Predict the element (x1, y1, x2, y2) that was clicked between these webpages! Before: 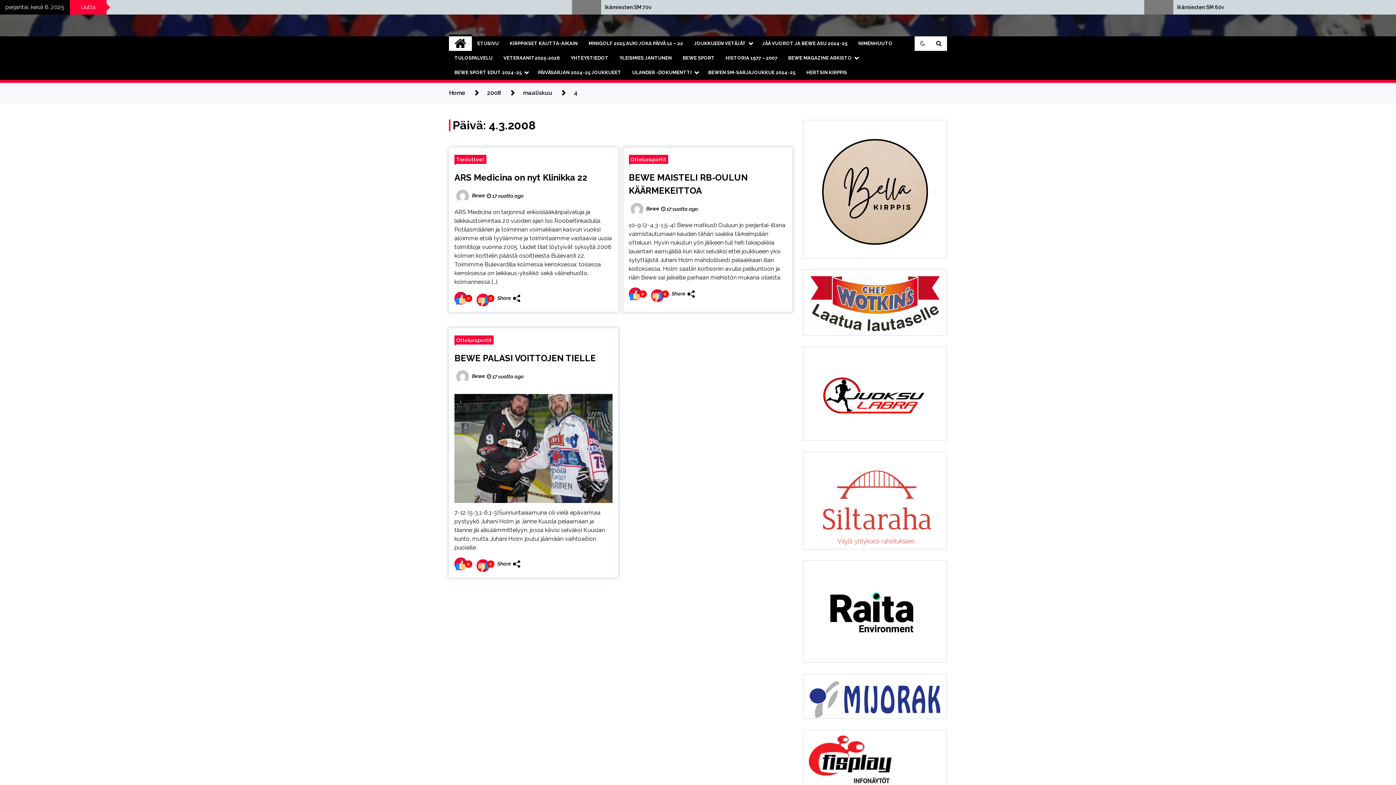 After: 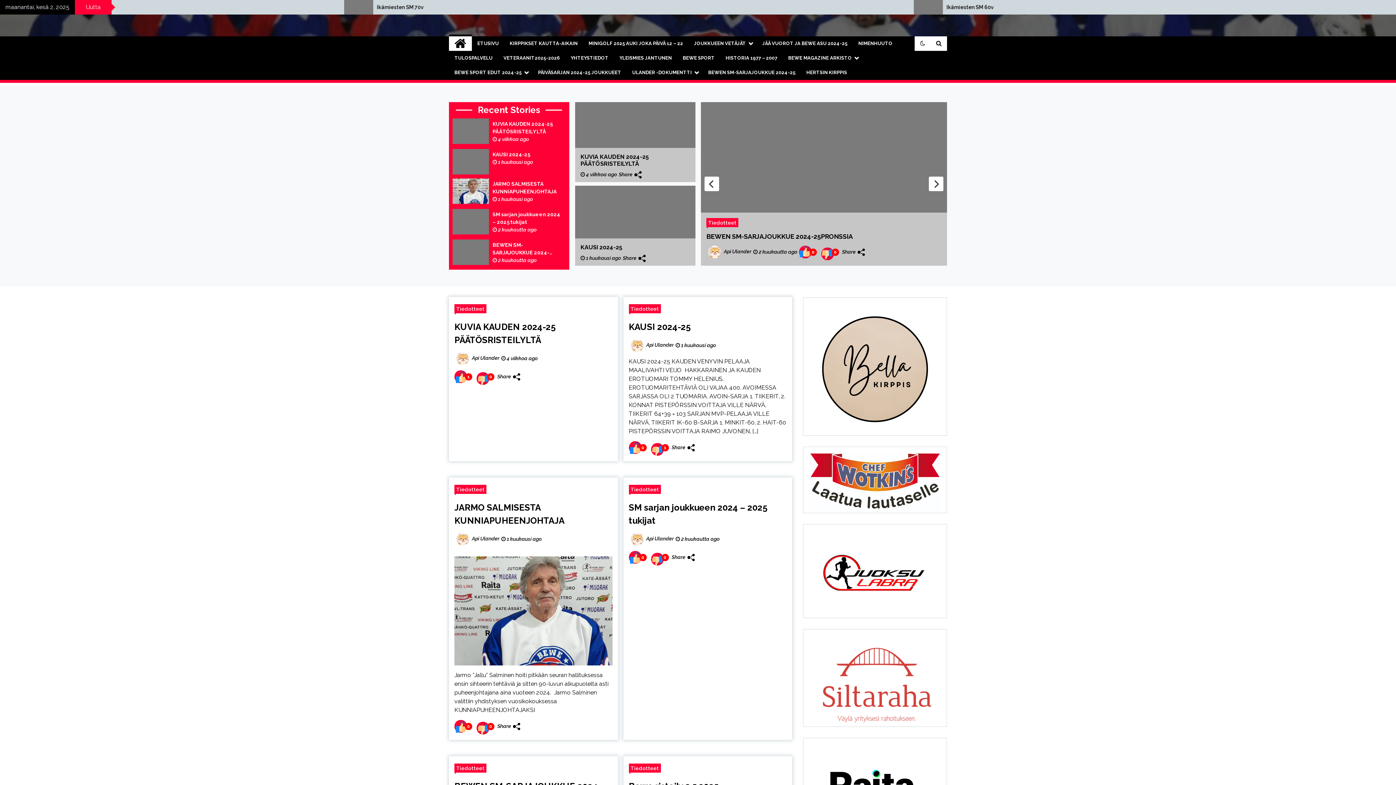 Action: bbox: (449, 36, 472, 50)